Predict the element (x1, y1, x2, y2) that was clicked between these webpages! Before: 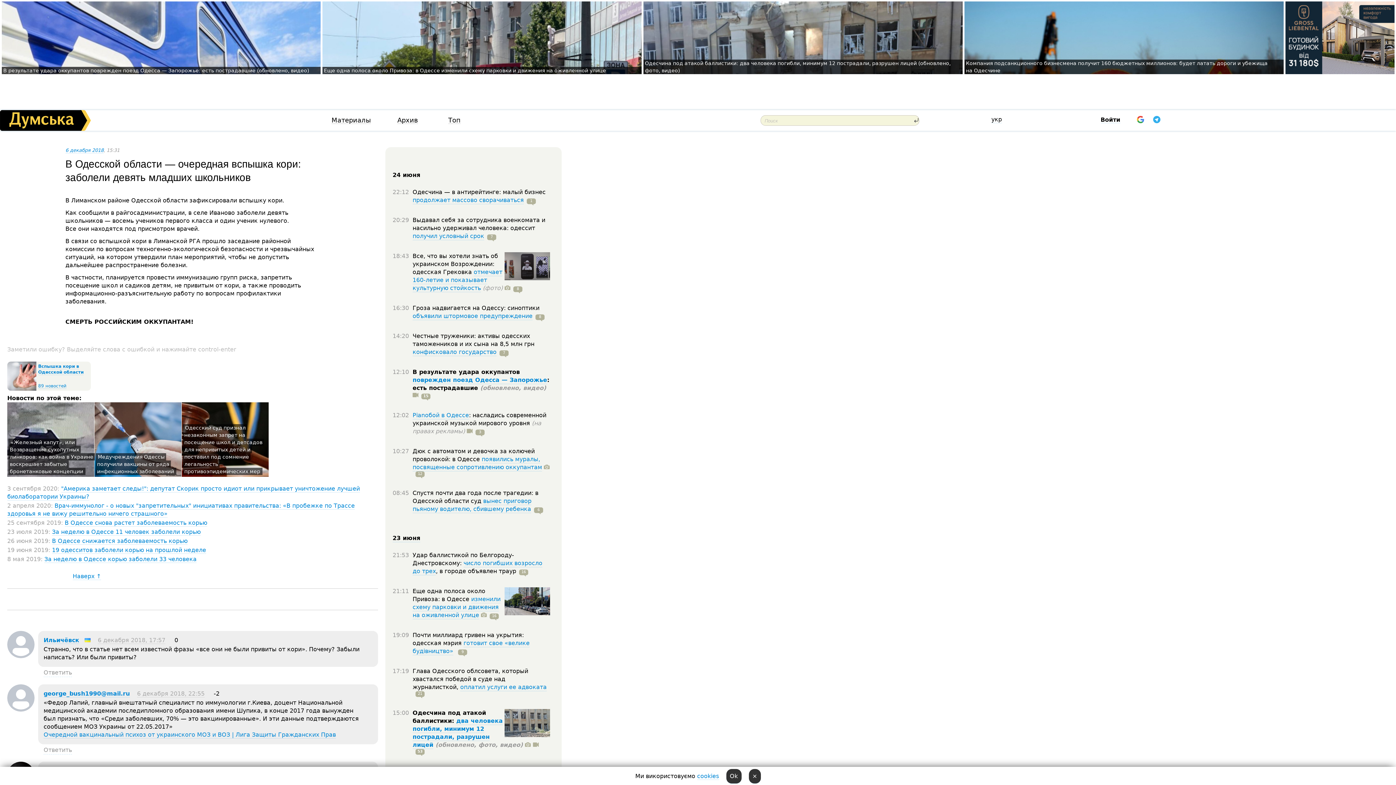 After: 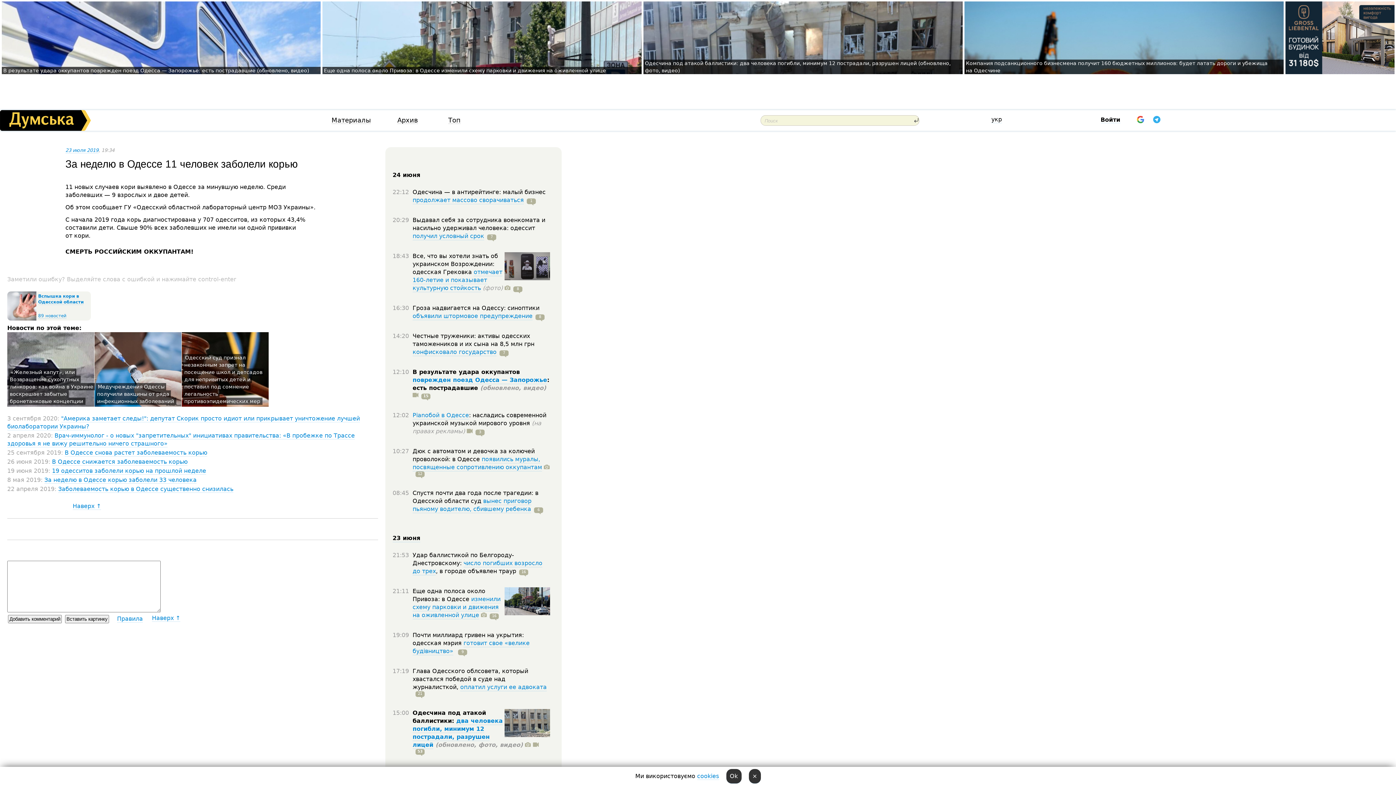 Action: bbox: (52, 528, 200, 536) label: За неделю в Одессе 11 человек заболели корью